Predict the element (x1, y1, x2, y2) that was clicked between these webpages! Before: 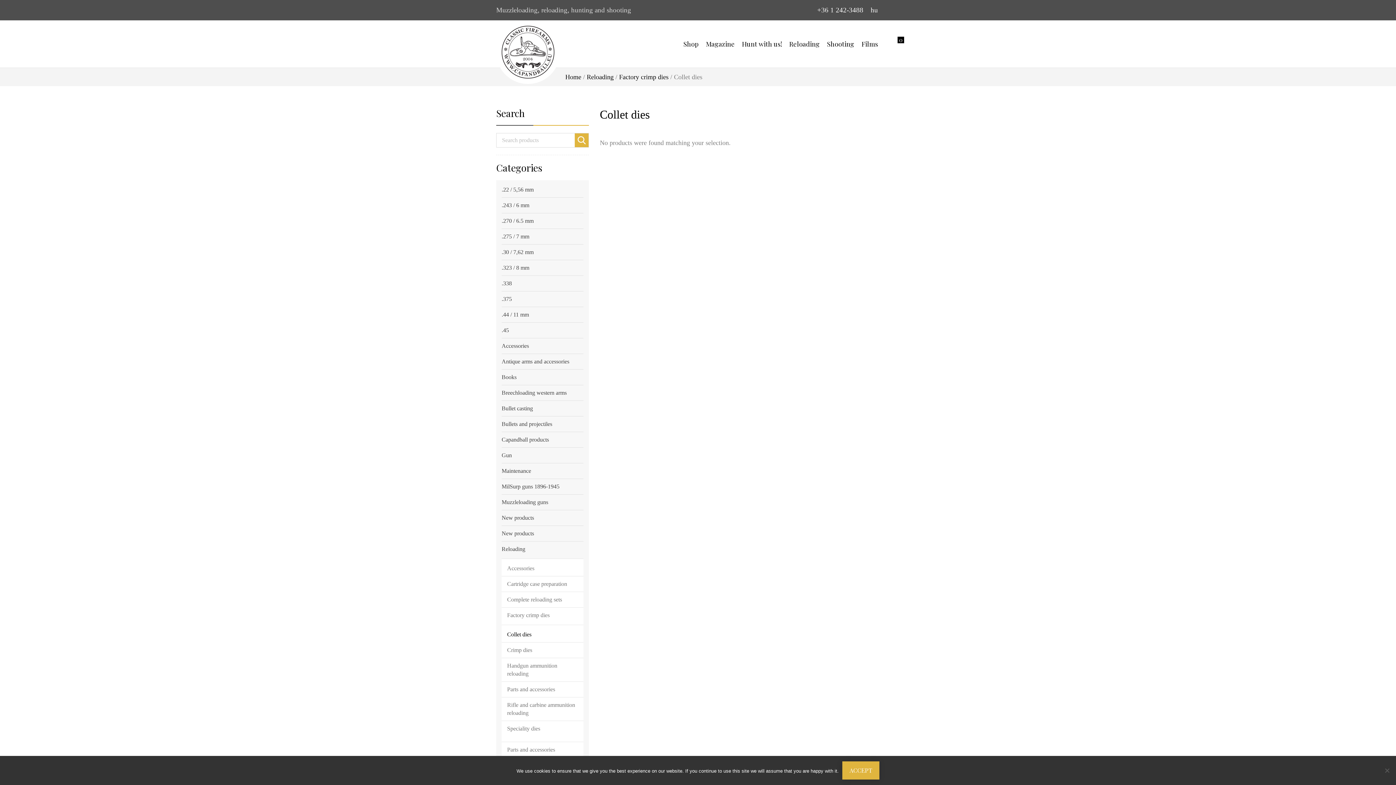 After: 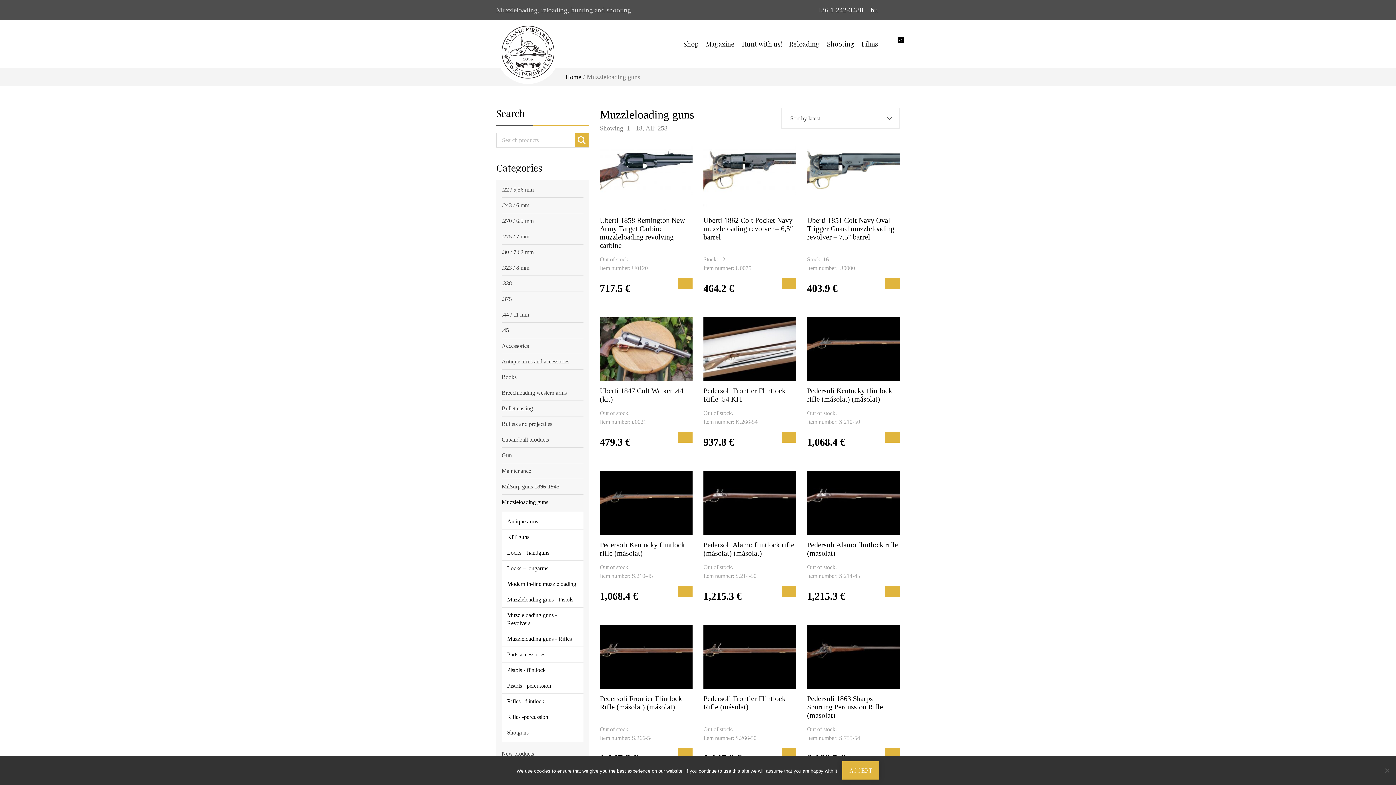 Action: label: Muzzleloading guns bbox: (501, 499, 548, 505)